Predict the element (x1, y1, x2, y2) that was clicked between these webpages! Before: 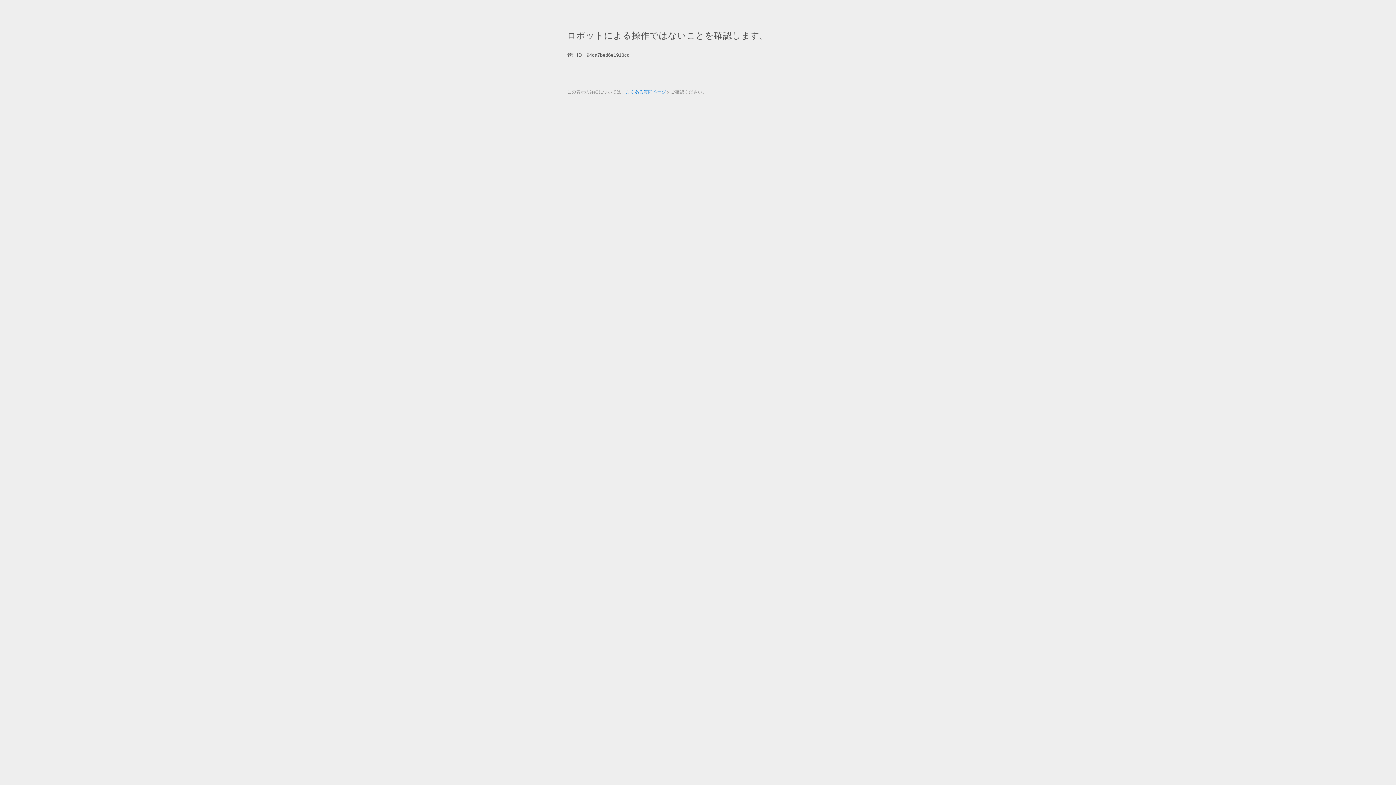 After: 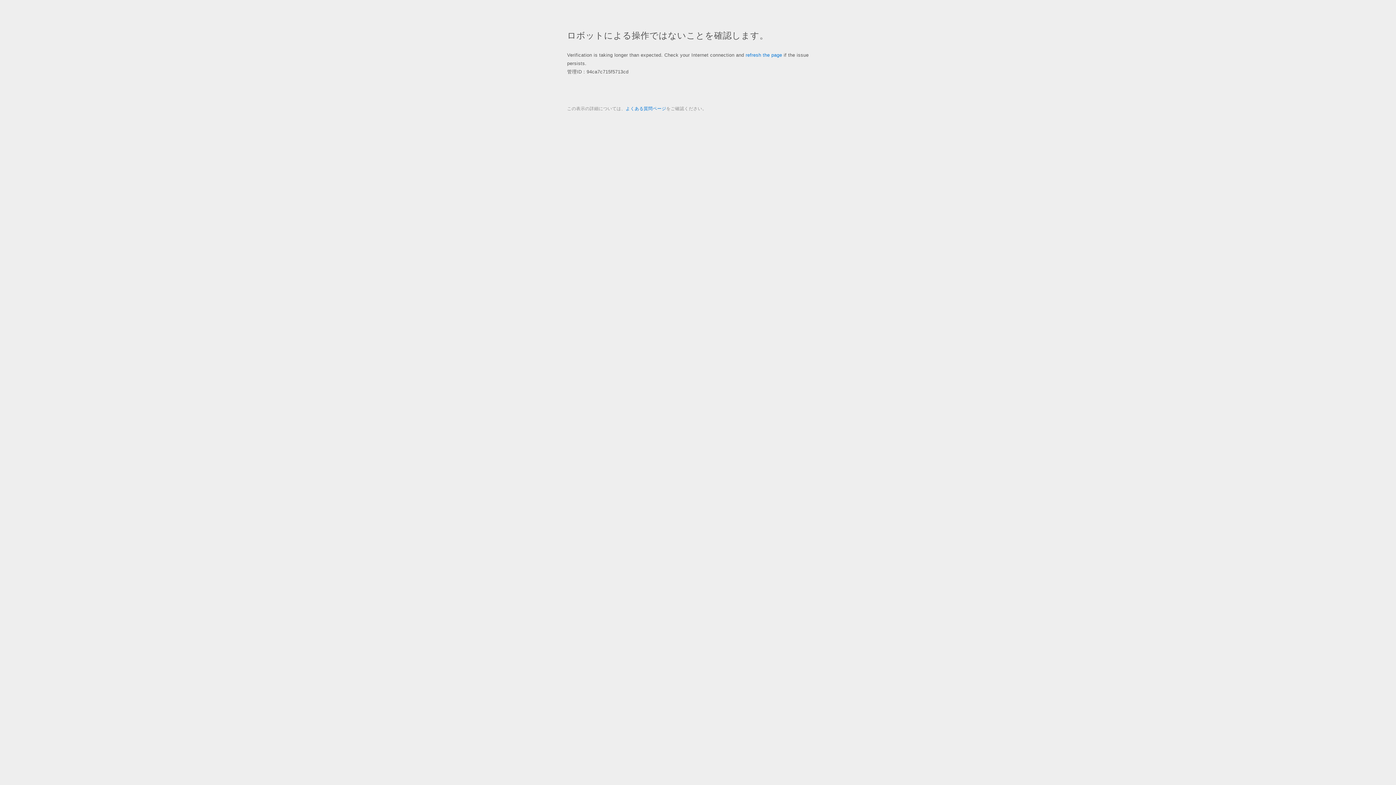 Action: label: よくある質問ページ bbox: (625, 89, 666, 94)